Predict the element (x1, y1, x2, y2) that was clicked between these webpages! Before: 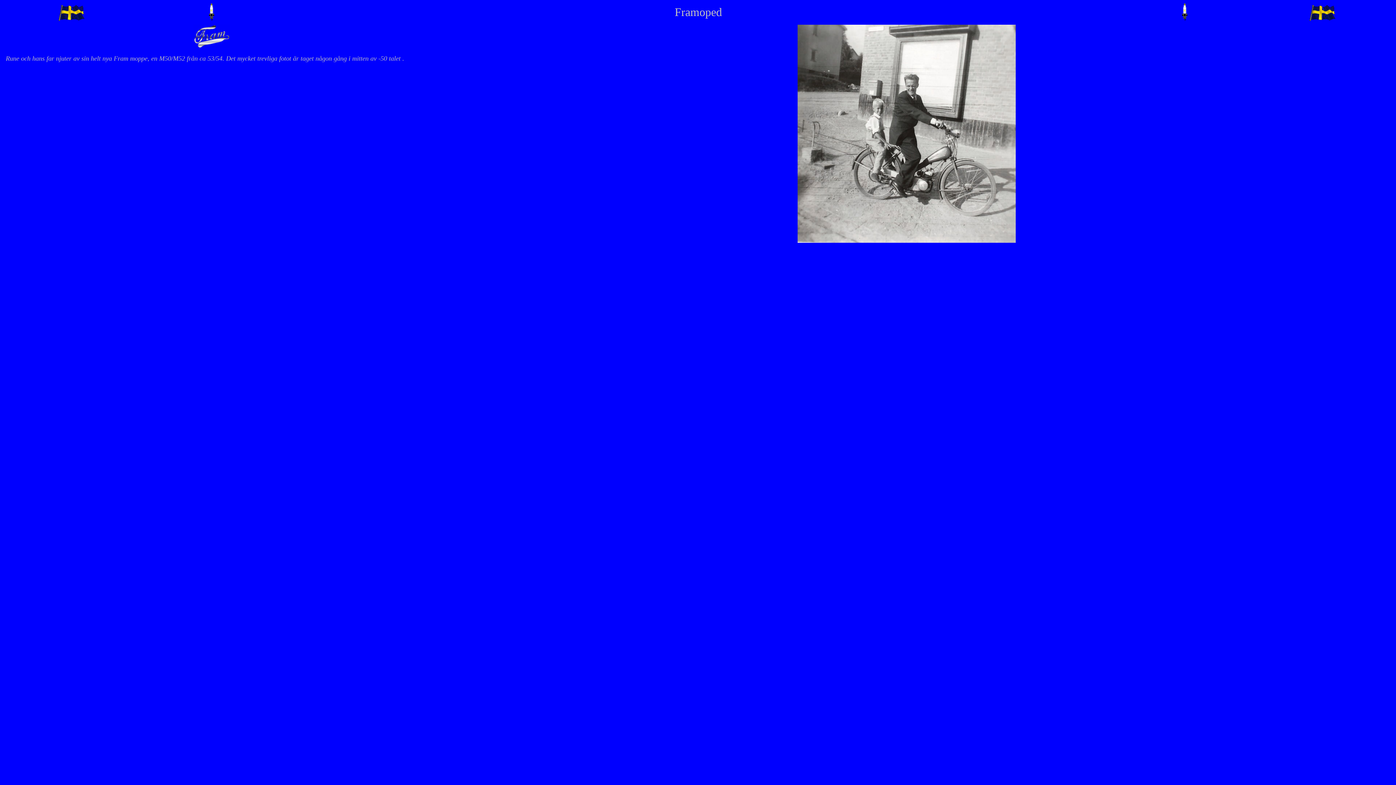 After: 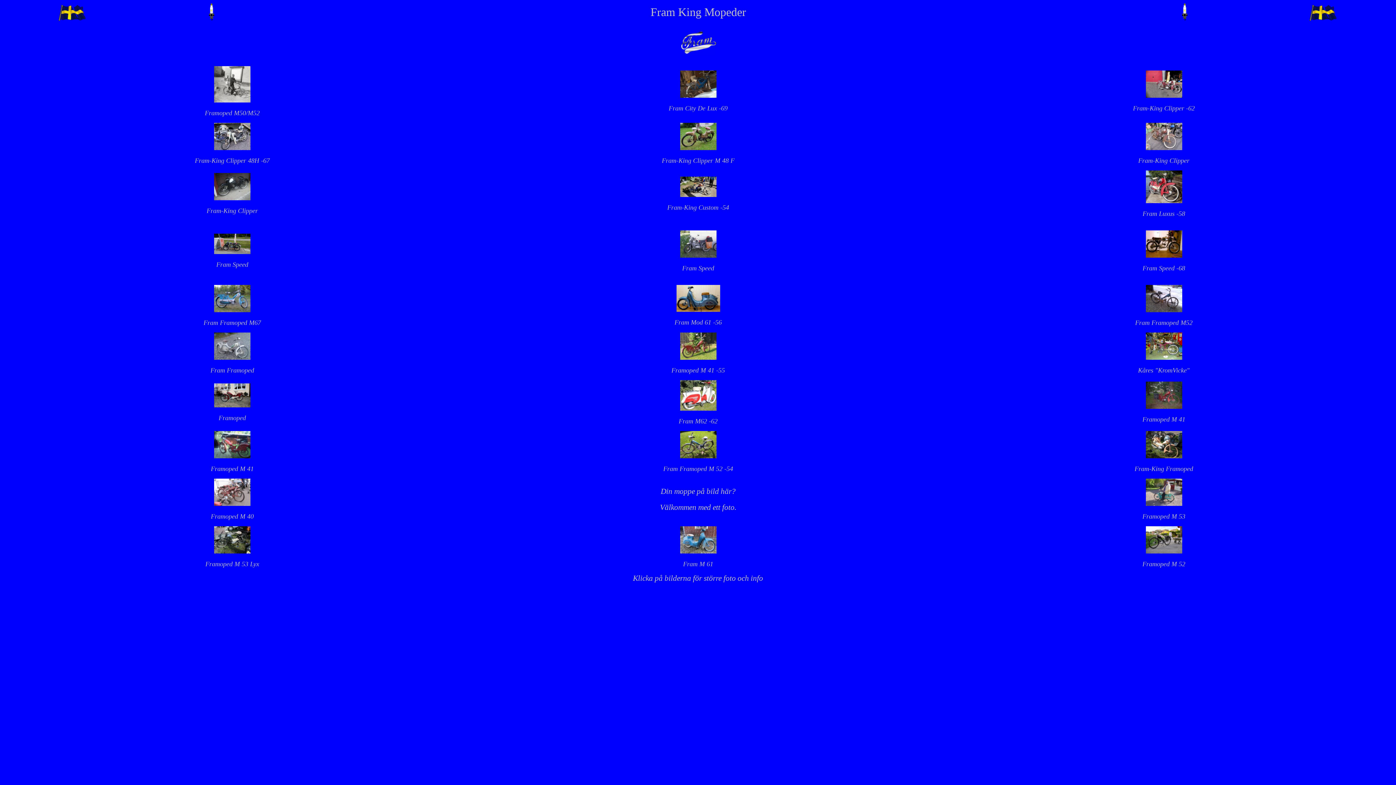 Action: bbox: (193, 42, 229, 49)